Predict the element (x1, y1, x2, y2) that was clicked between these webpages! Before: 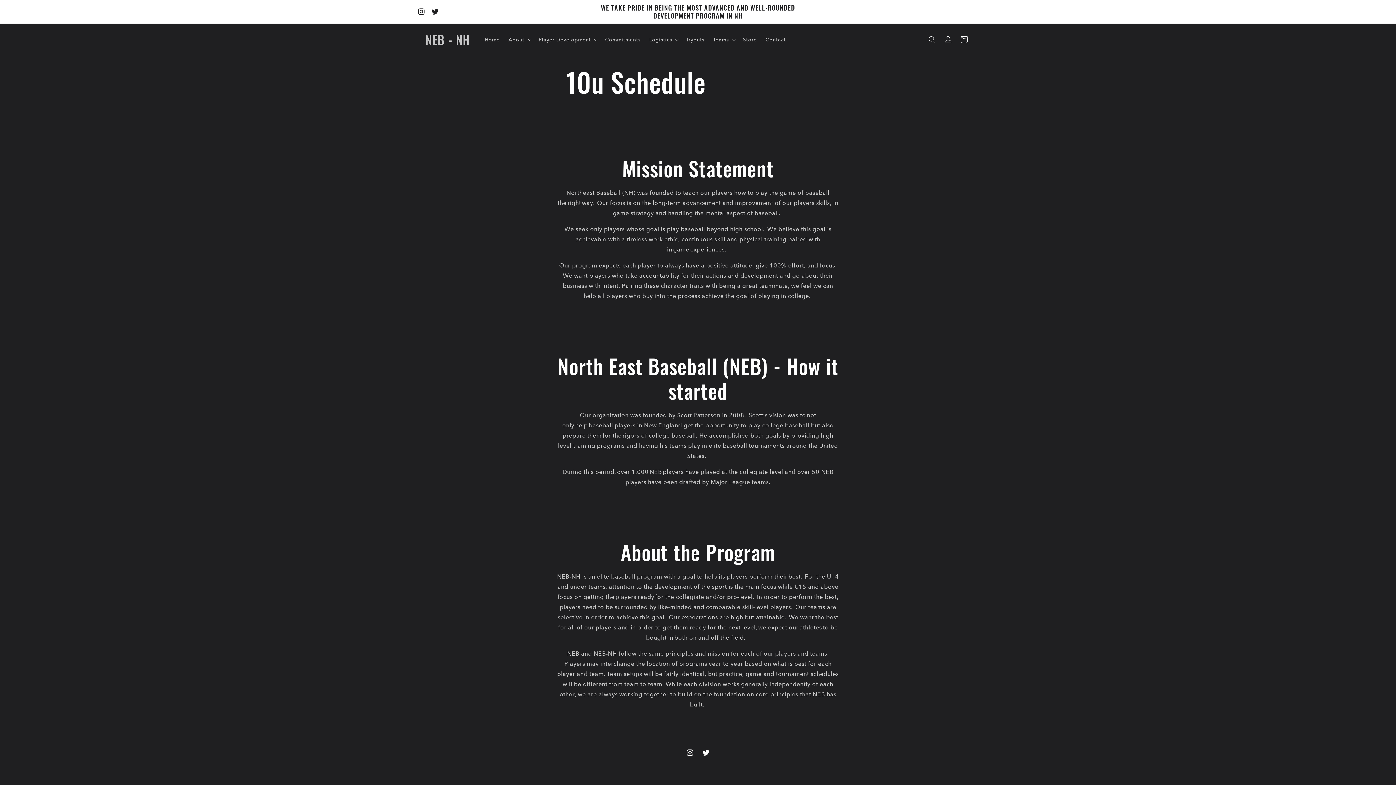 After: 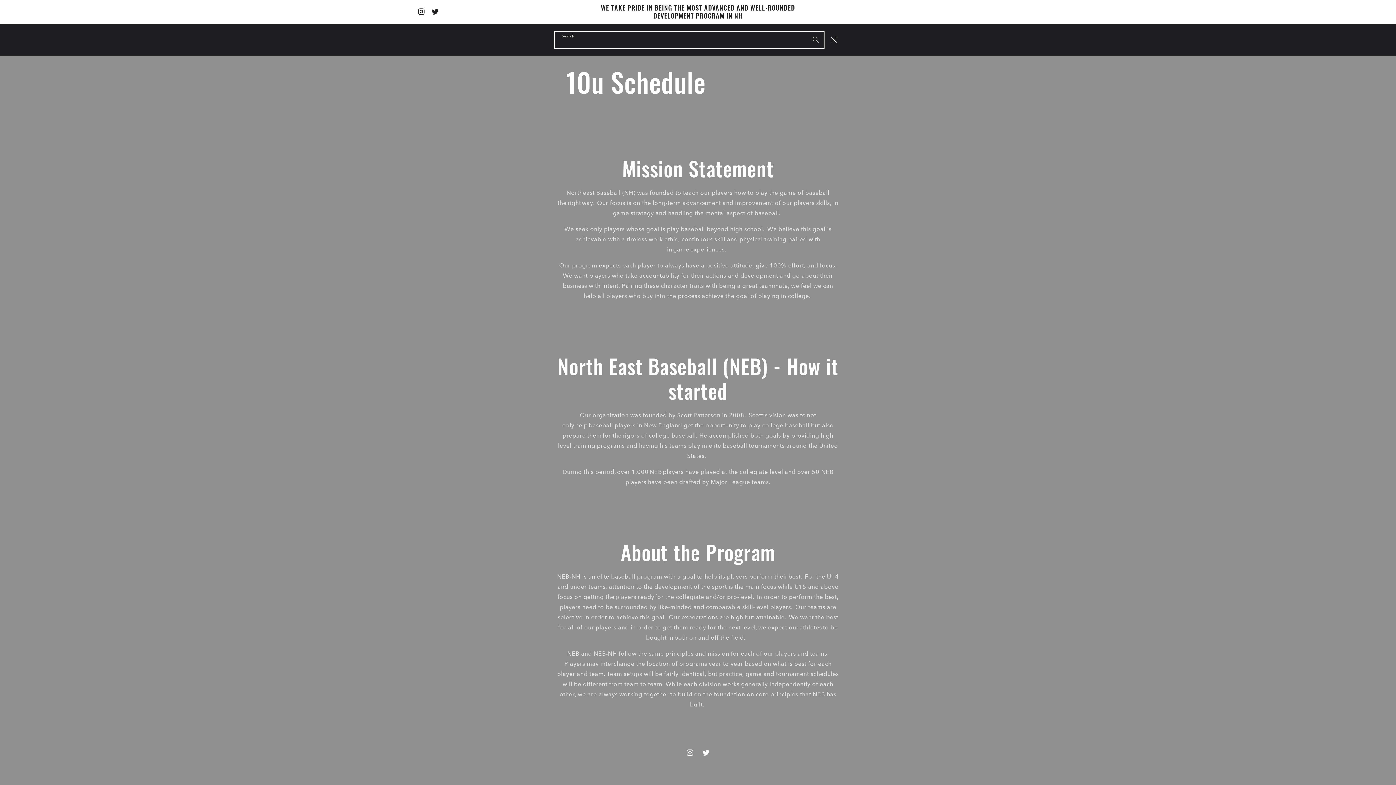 Action: label: Search bbox: (924, 31, 940, 47)